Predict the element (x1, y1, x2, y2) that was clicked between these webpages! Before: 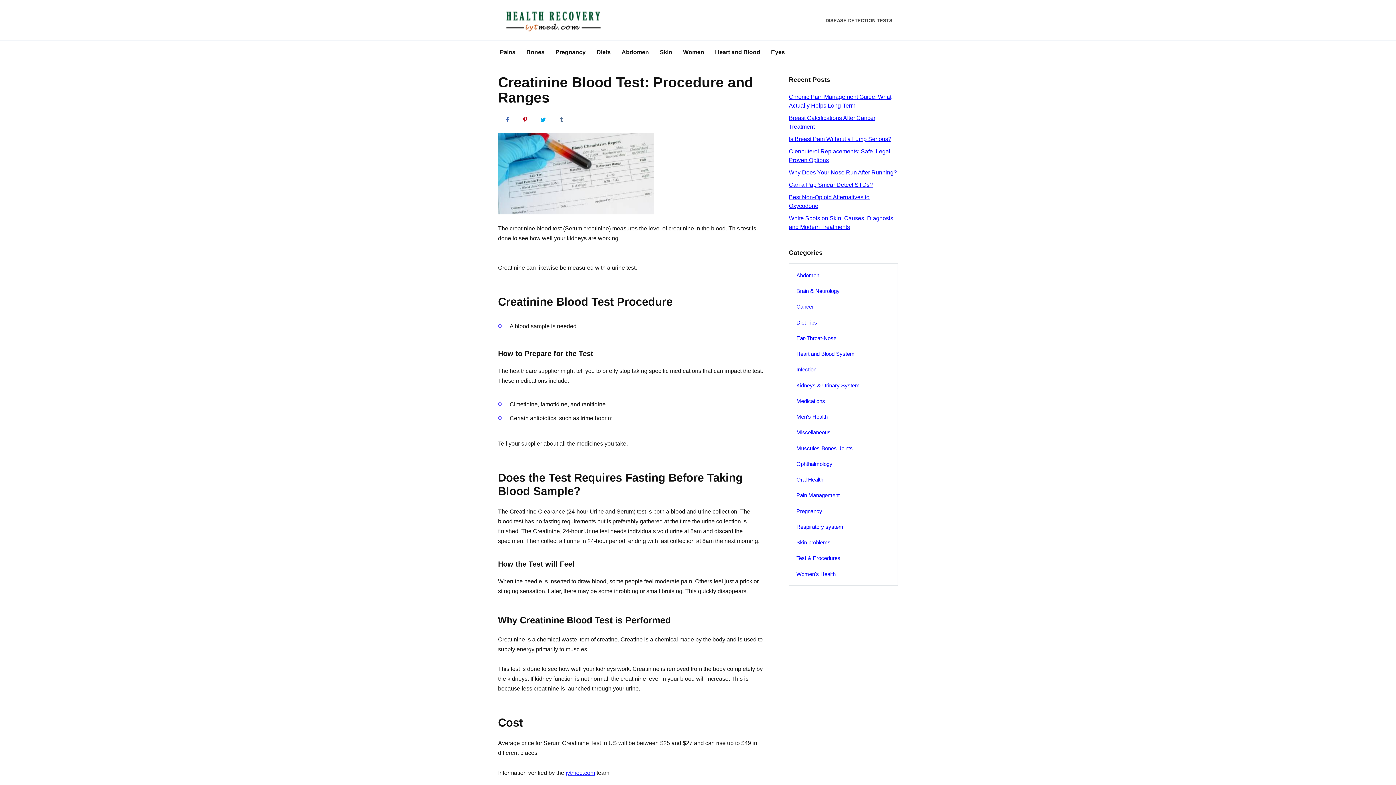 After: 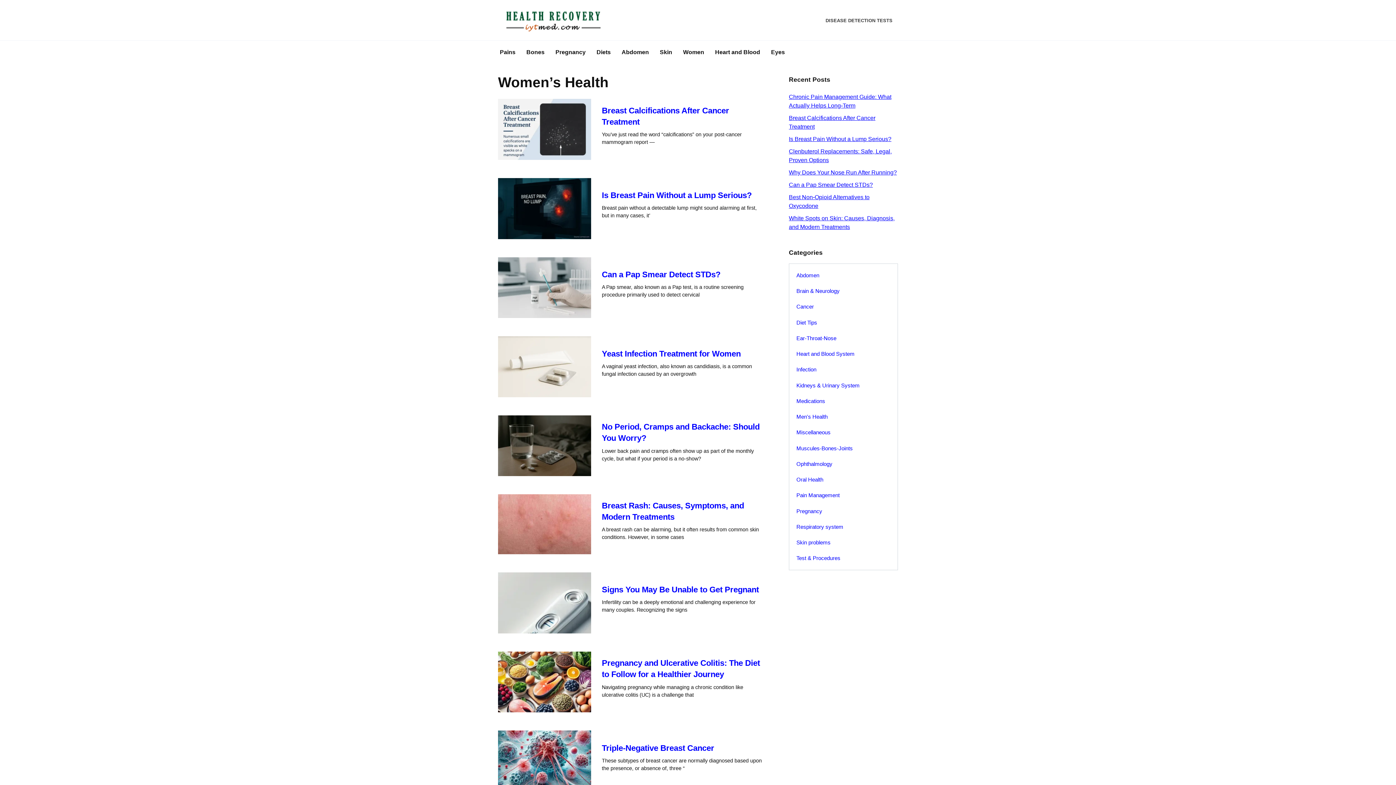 Action: label: Women bbox: (677, 40, 709, 64)